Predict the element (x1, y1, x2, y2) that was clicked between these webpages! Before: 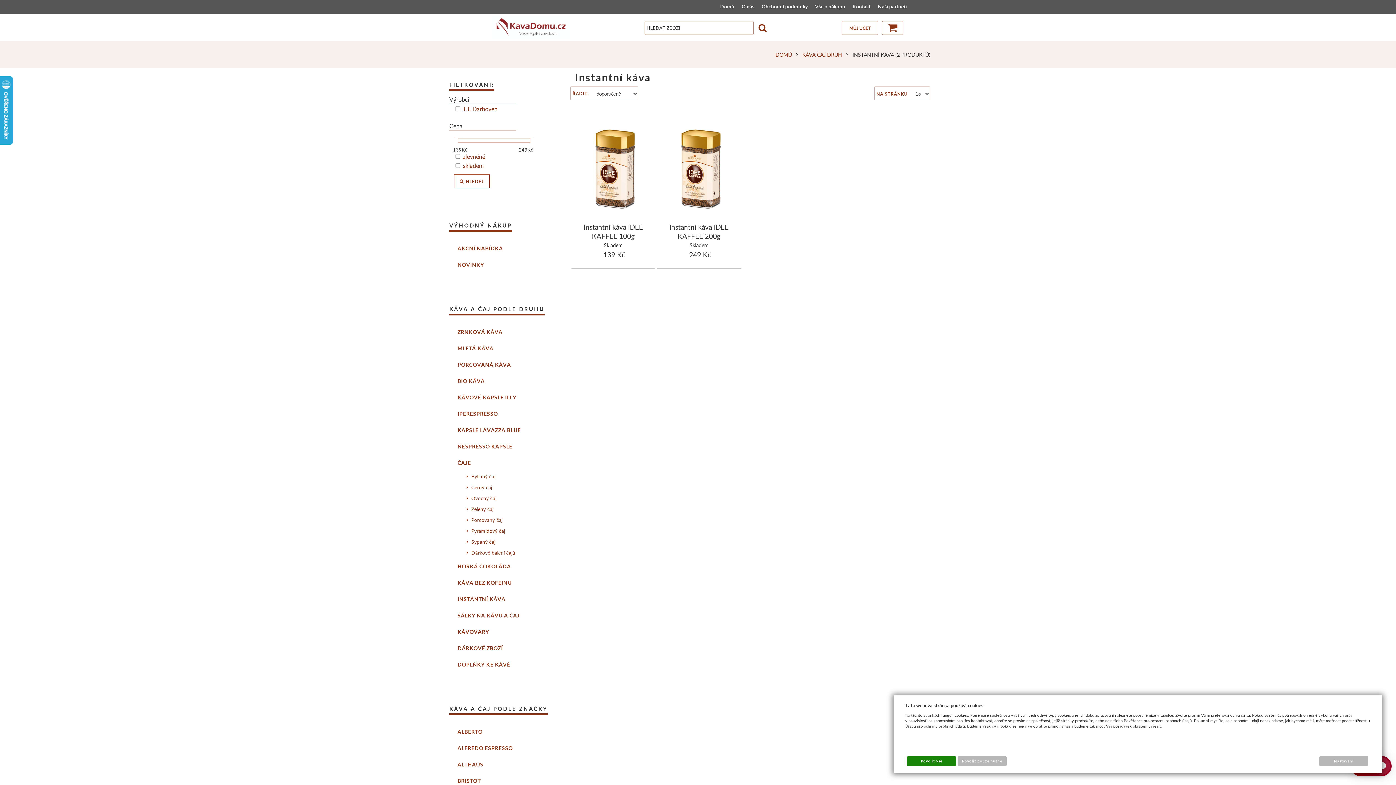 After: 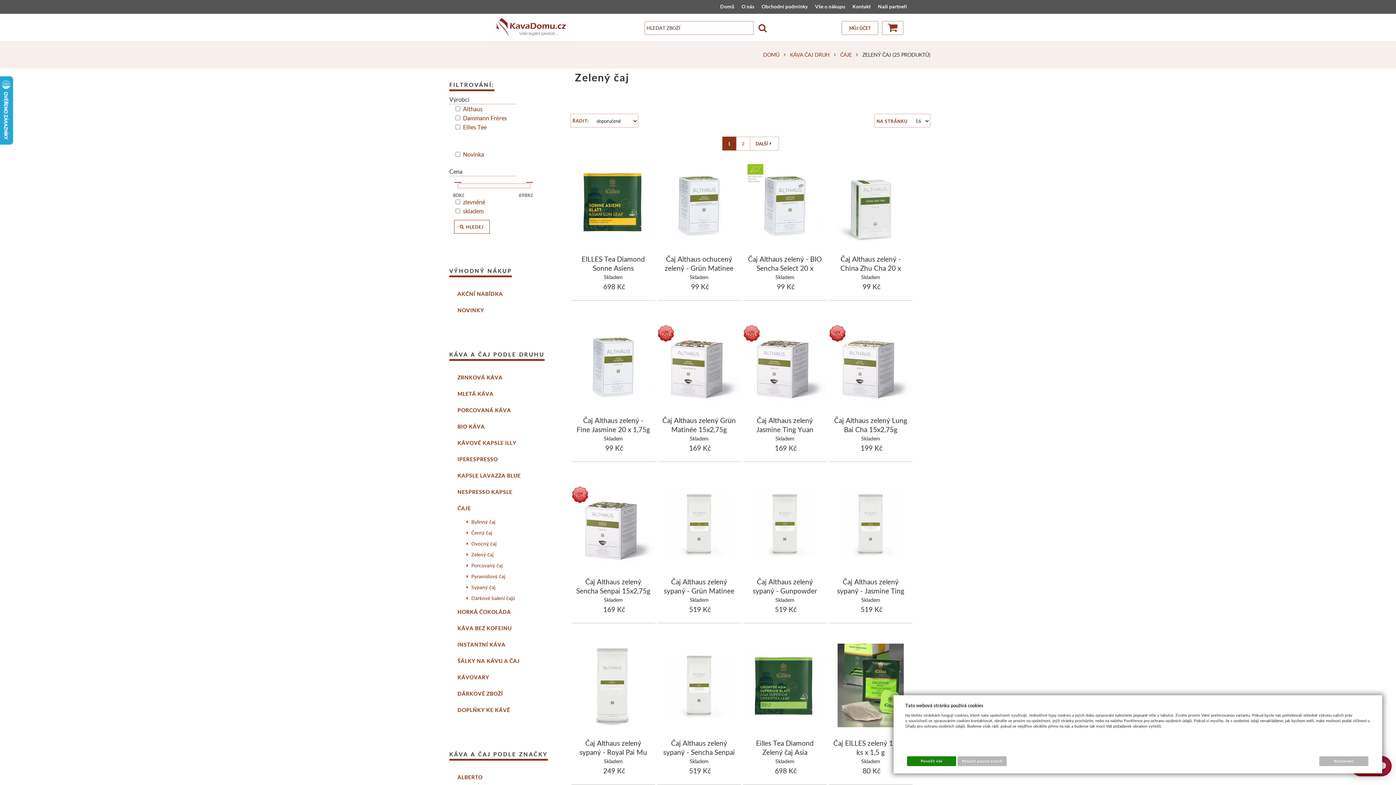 Action: bbox: (463, 503, 554, 514) label:  Zelený čaj